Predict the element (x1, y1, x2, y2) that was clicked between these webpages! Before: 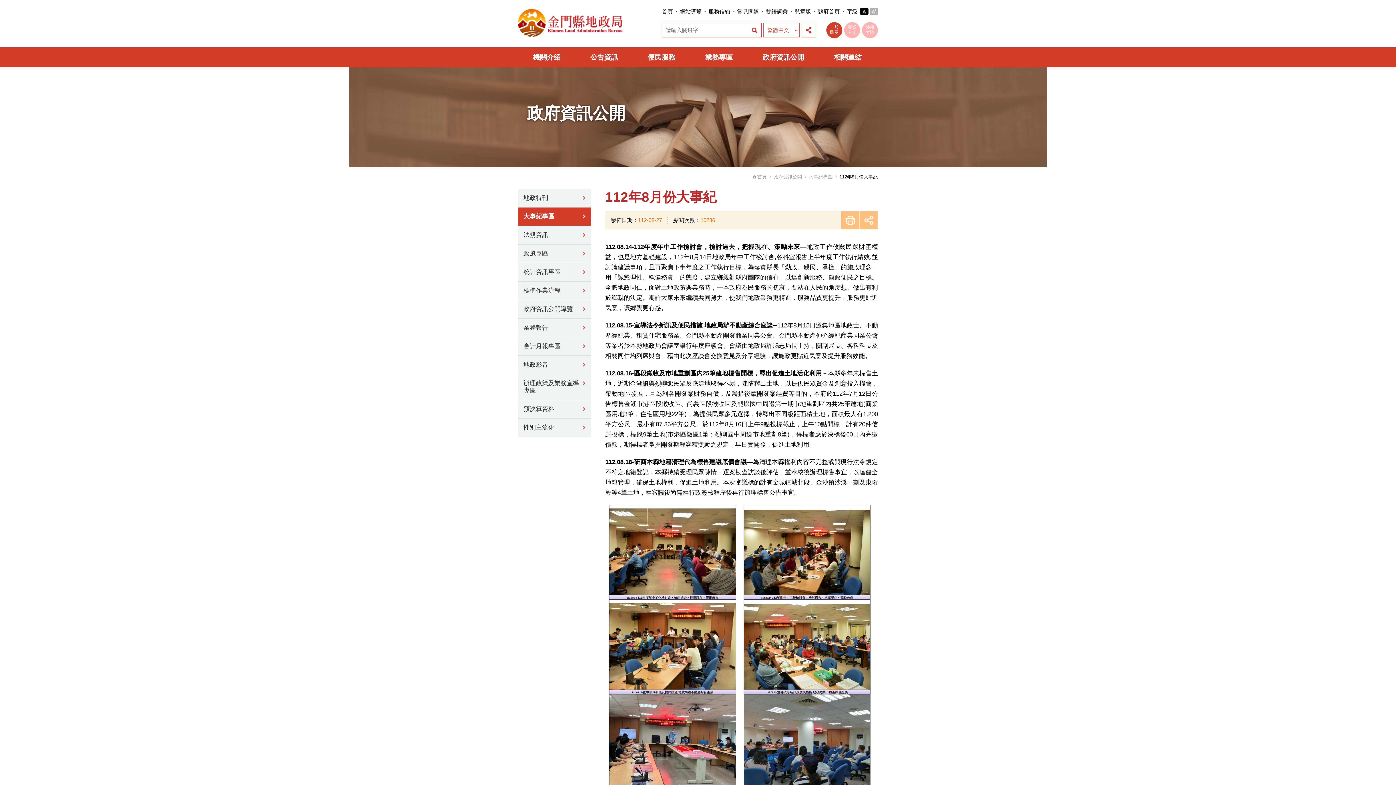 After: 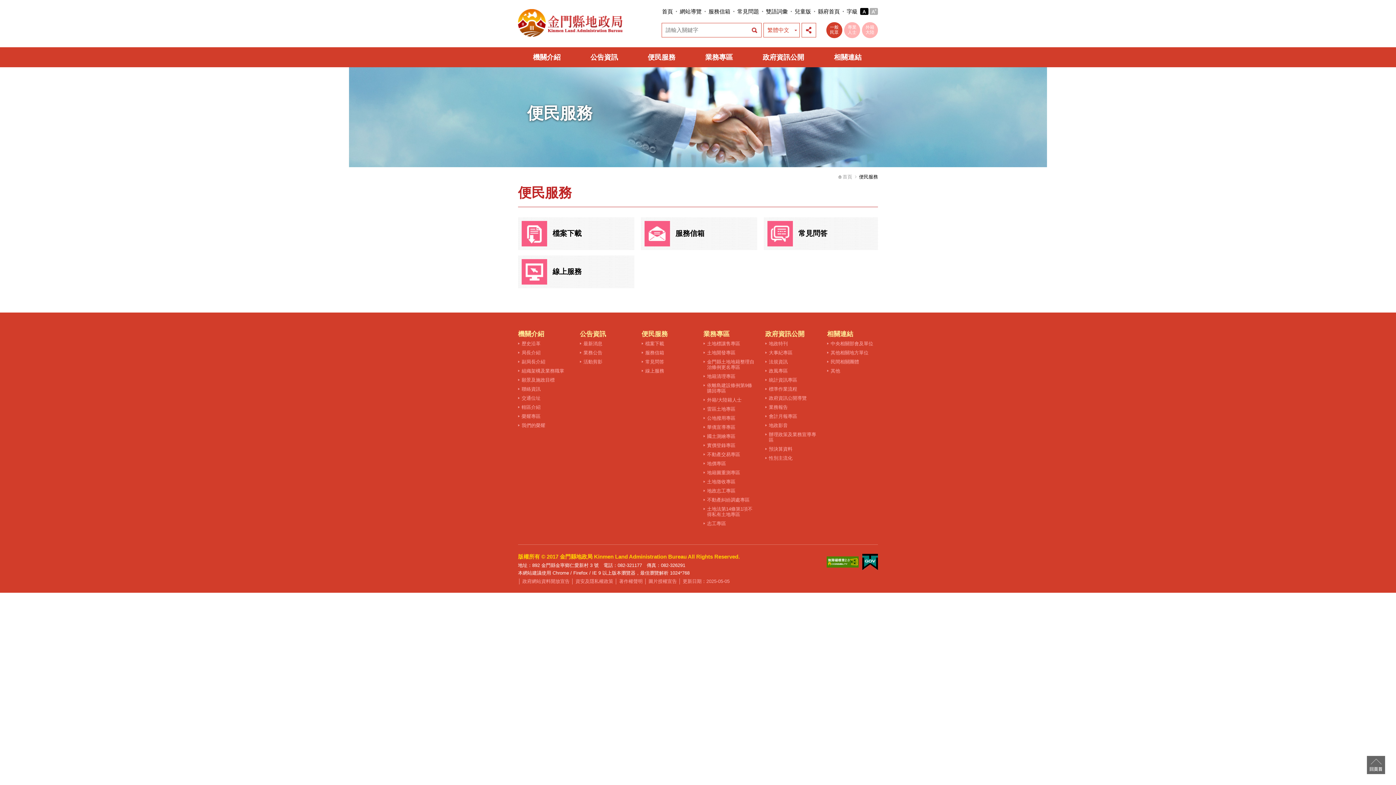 Action: bbox: (633, 47, 690, 67) label: 便民服務